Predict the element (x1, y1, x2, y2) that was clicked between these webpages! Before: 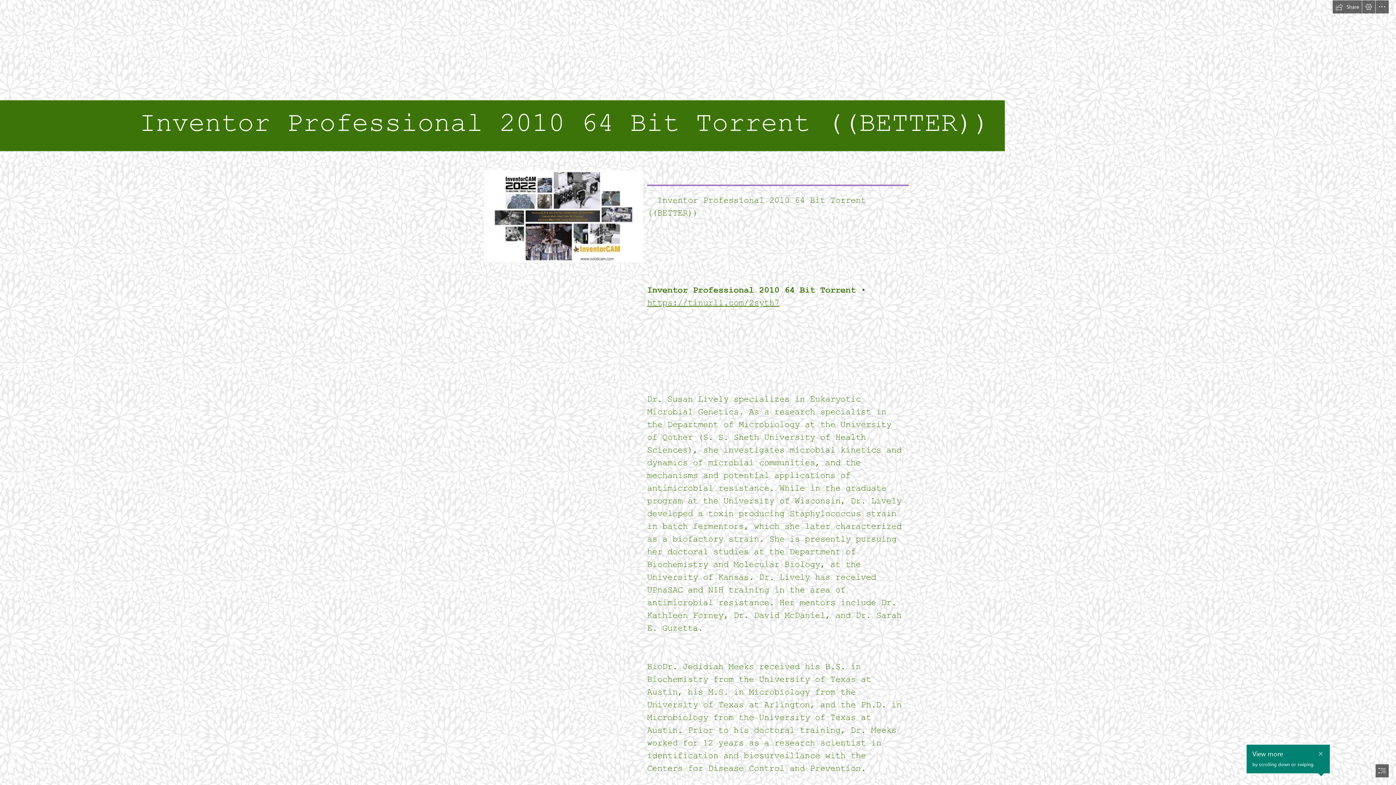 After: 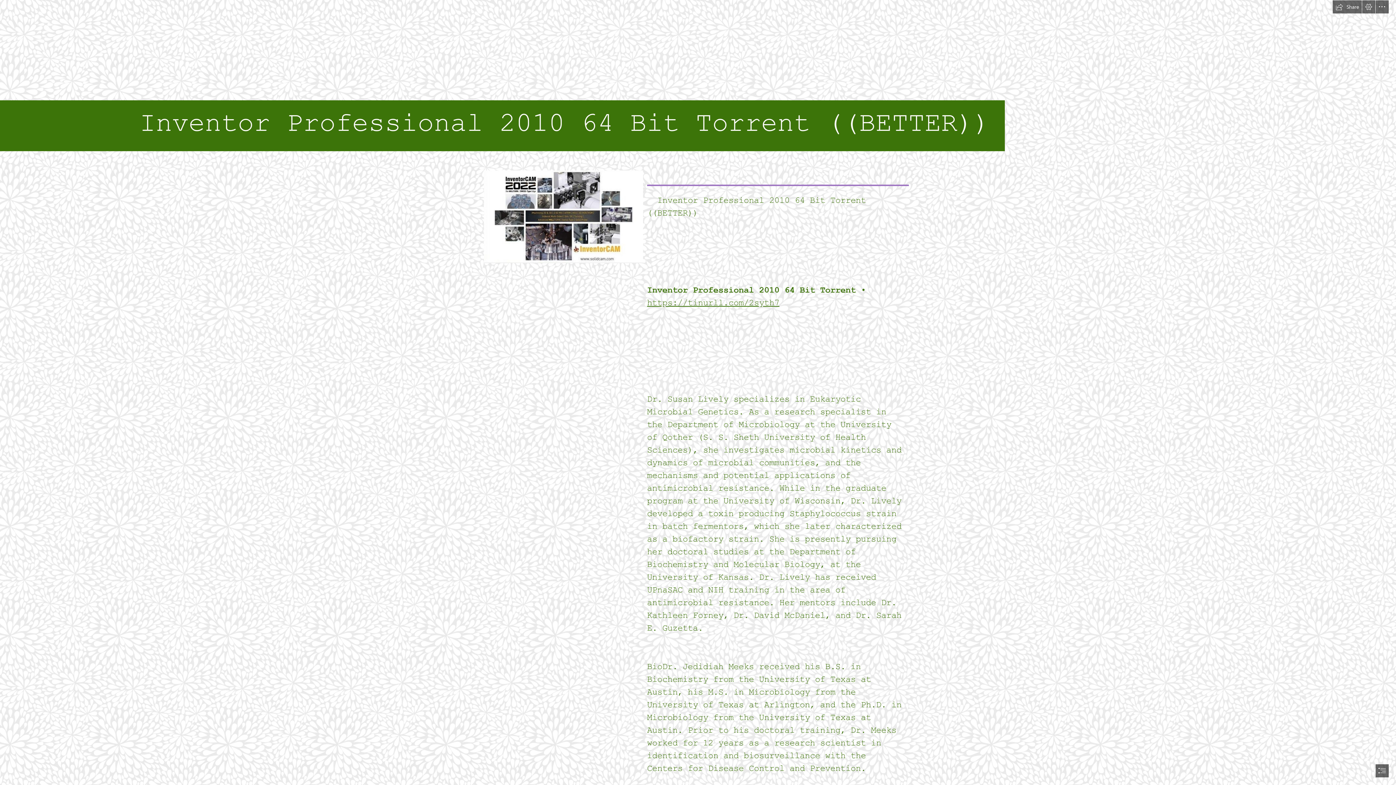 Action: label: Close callout bbox: (1316, 743, 1325, 753)